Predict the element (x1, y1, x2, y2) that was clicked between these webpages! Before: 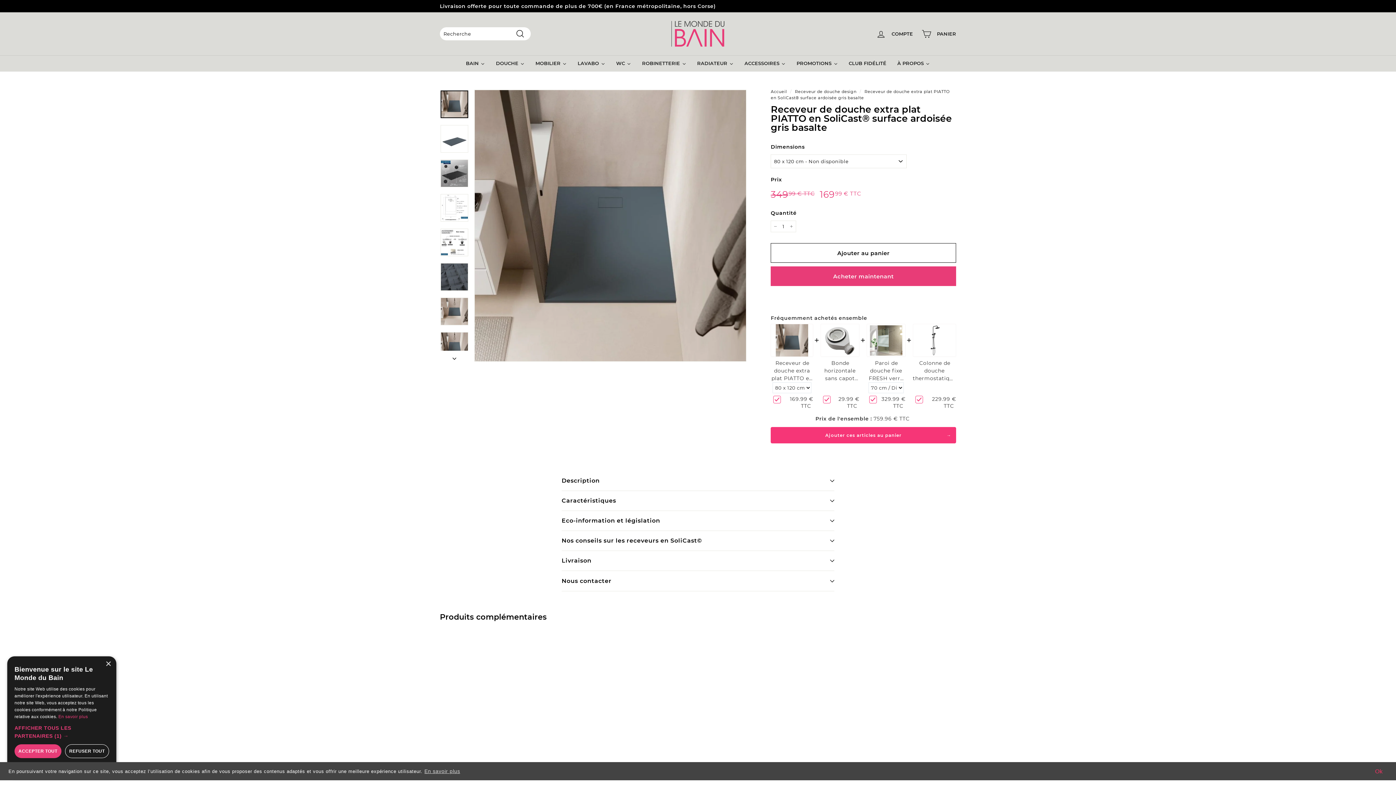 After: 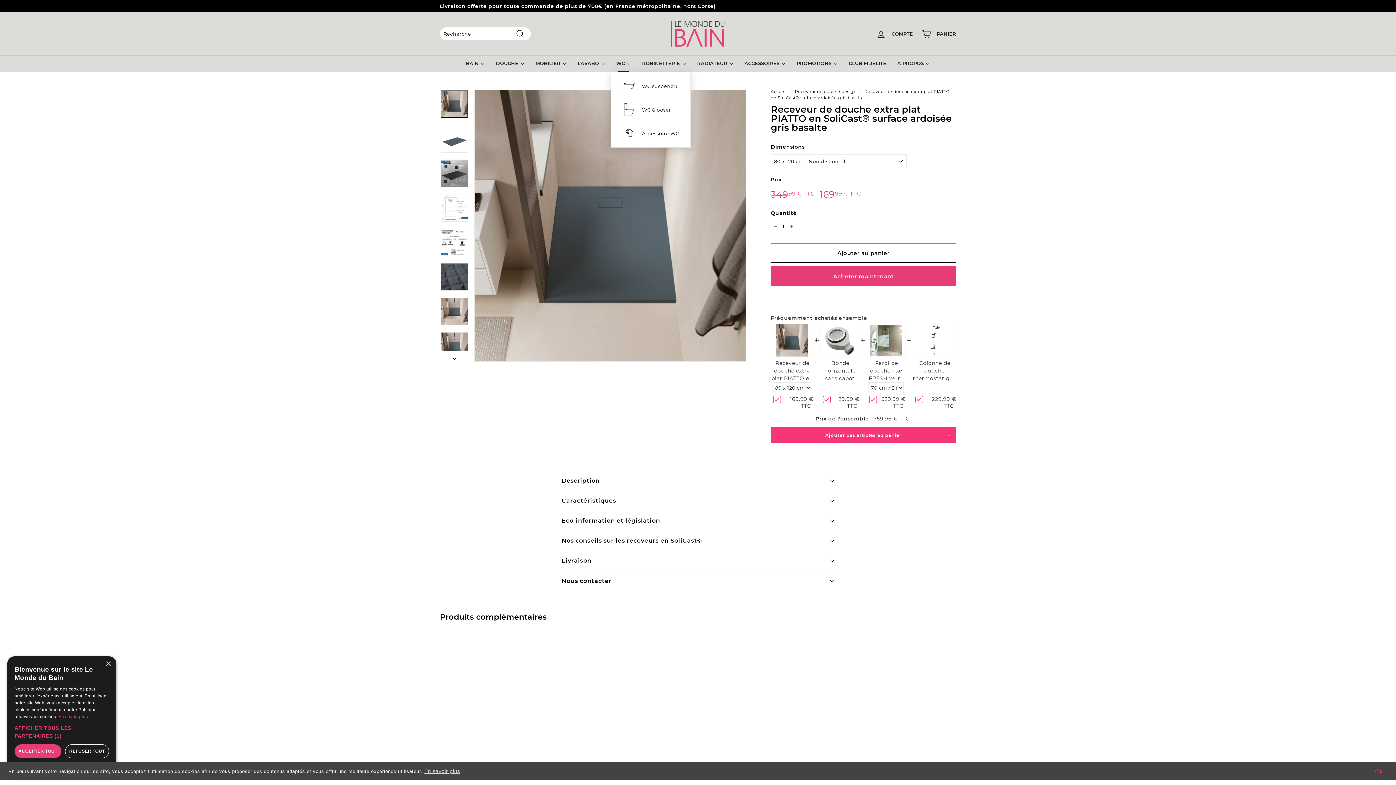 Action: bbox: (610, 55, 636, 71) label: WC